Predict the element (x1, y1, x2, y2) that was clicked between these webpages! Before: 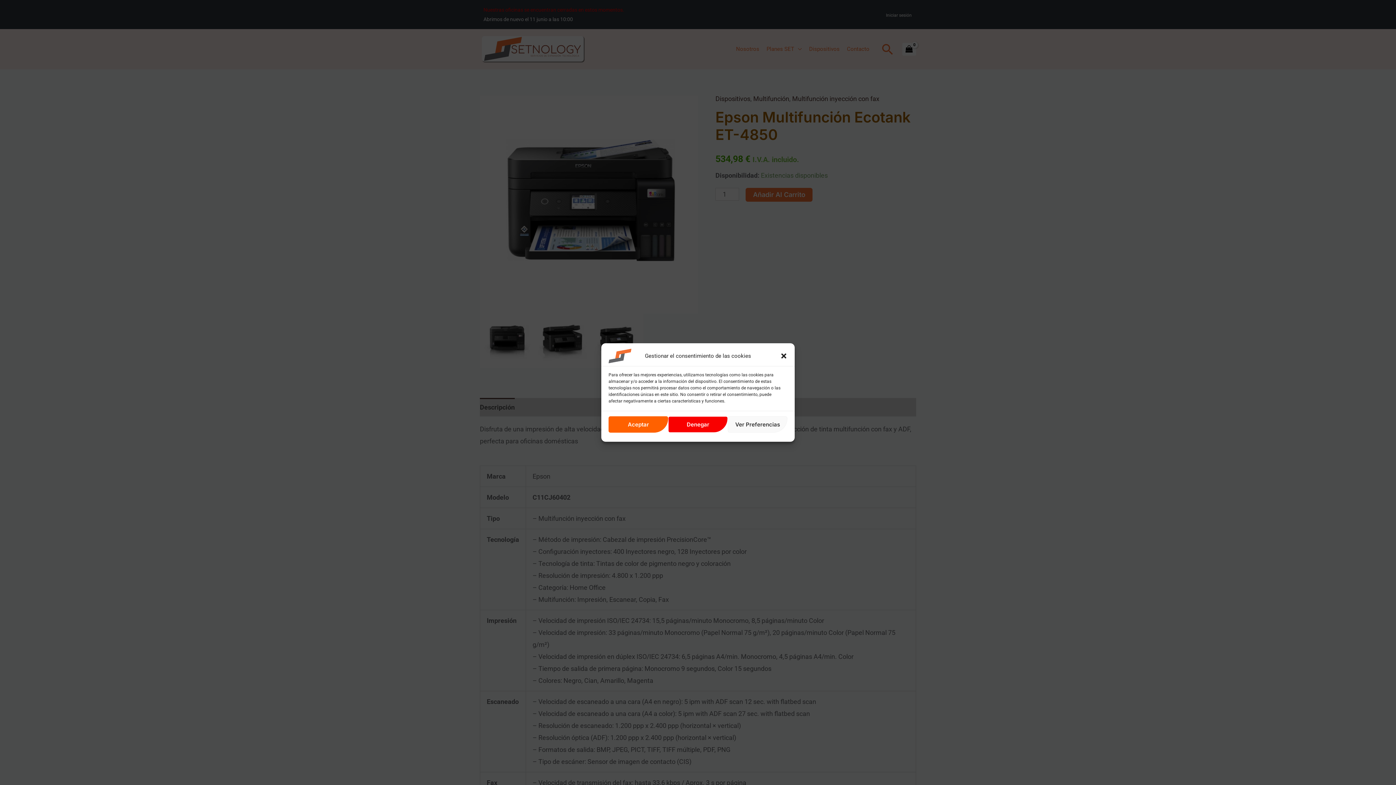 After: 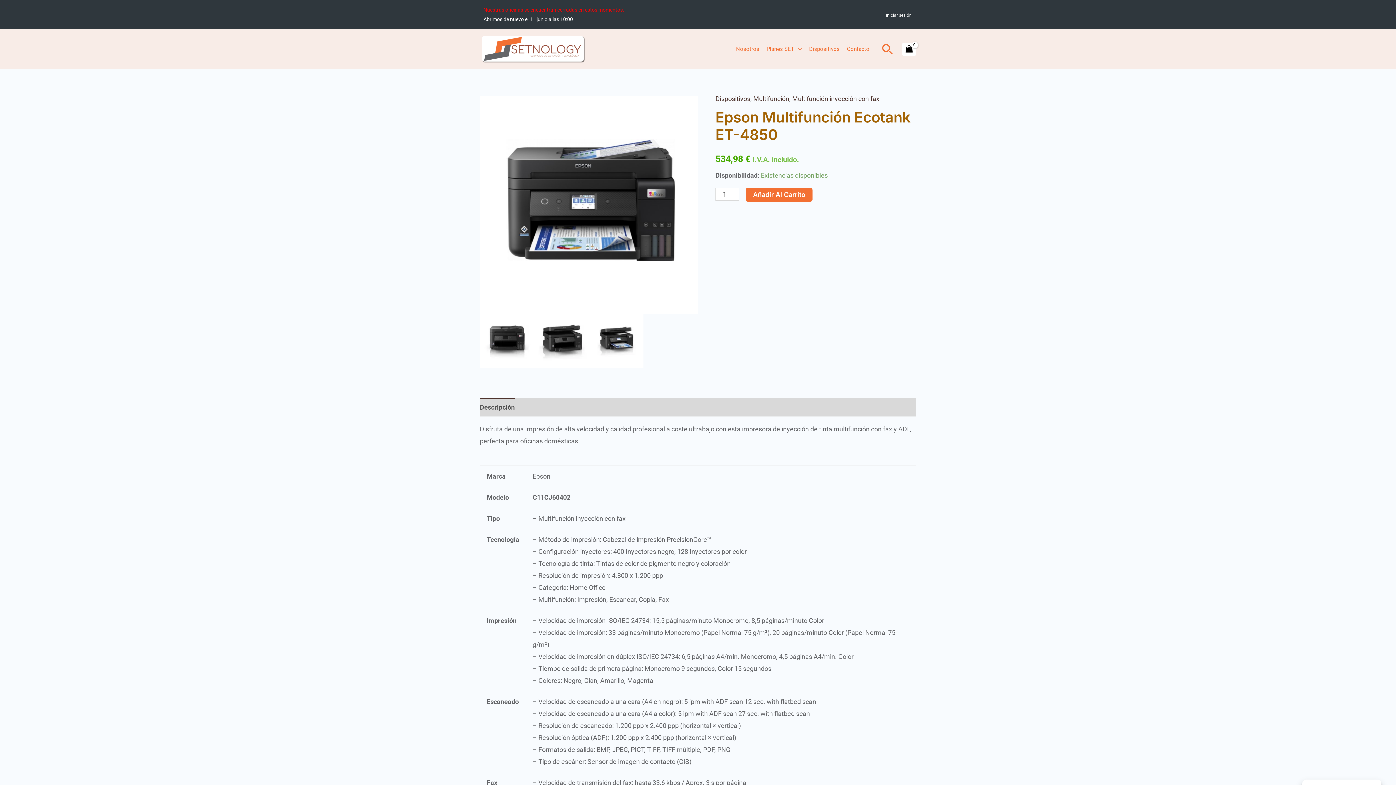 Action: bbox: (668, 416, 728, 432) label: Denegar